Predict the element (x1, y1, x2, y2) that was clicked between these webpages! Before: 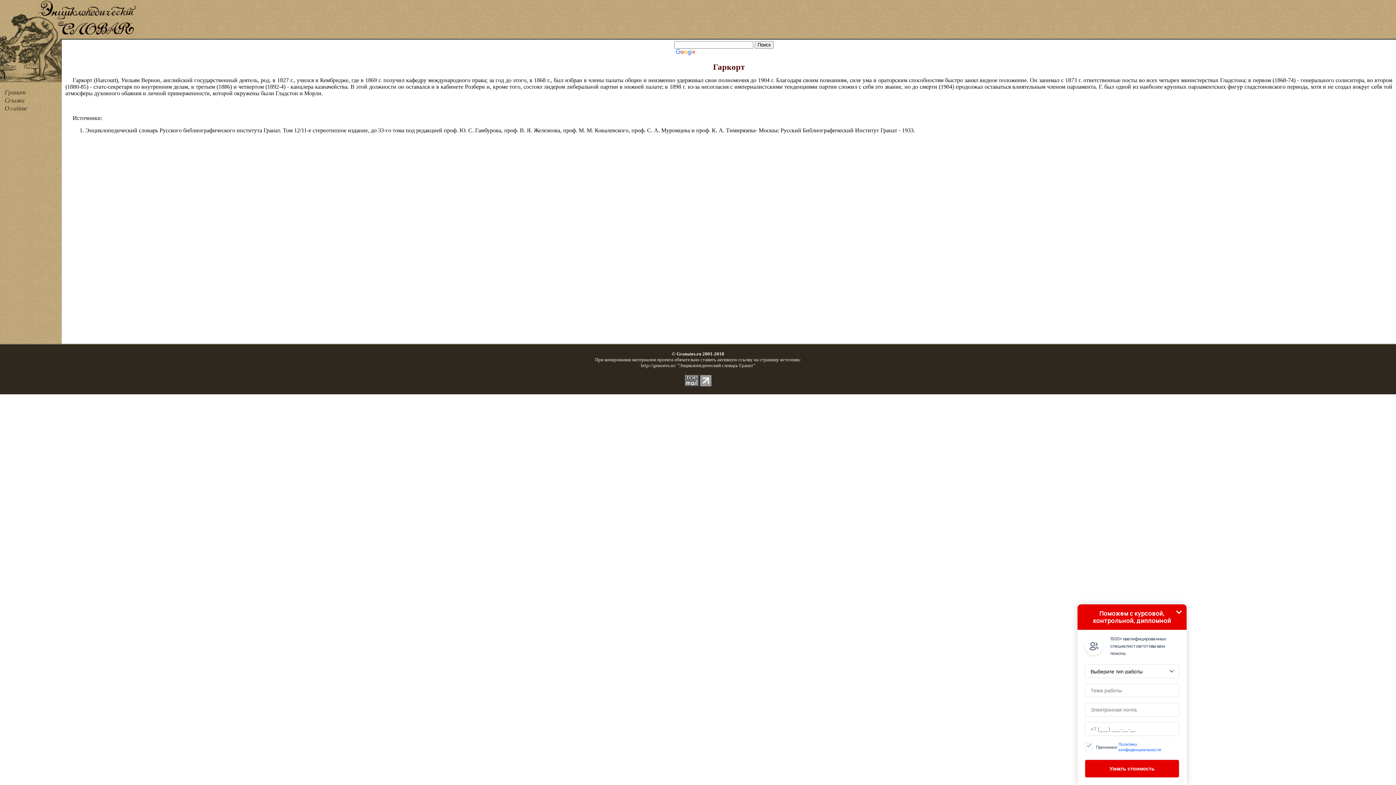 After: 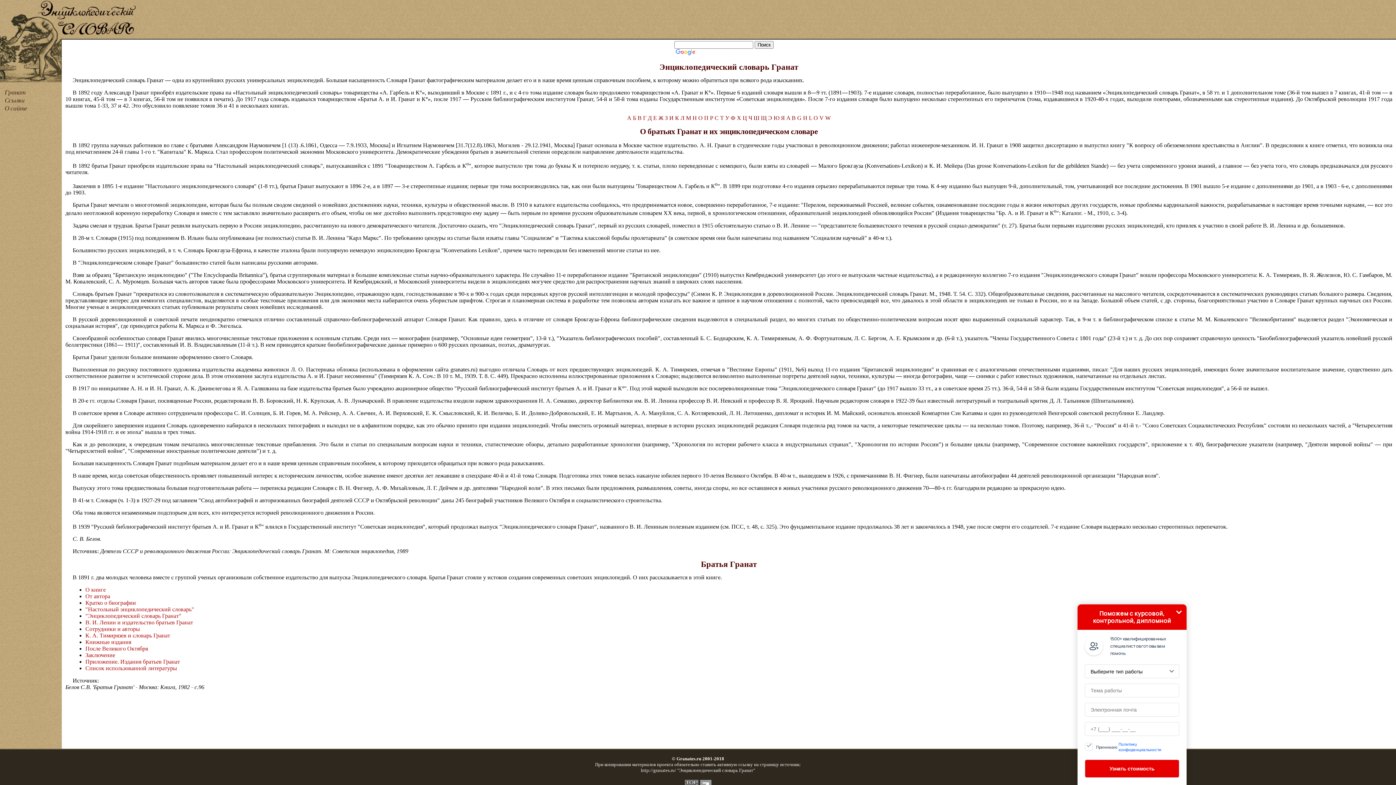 Action: bbox: (0, 77, 61, 83)